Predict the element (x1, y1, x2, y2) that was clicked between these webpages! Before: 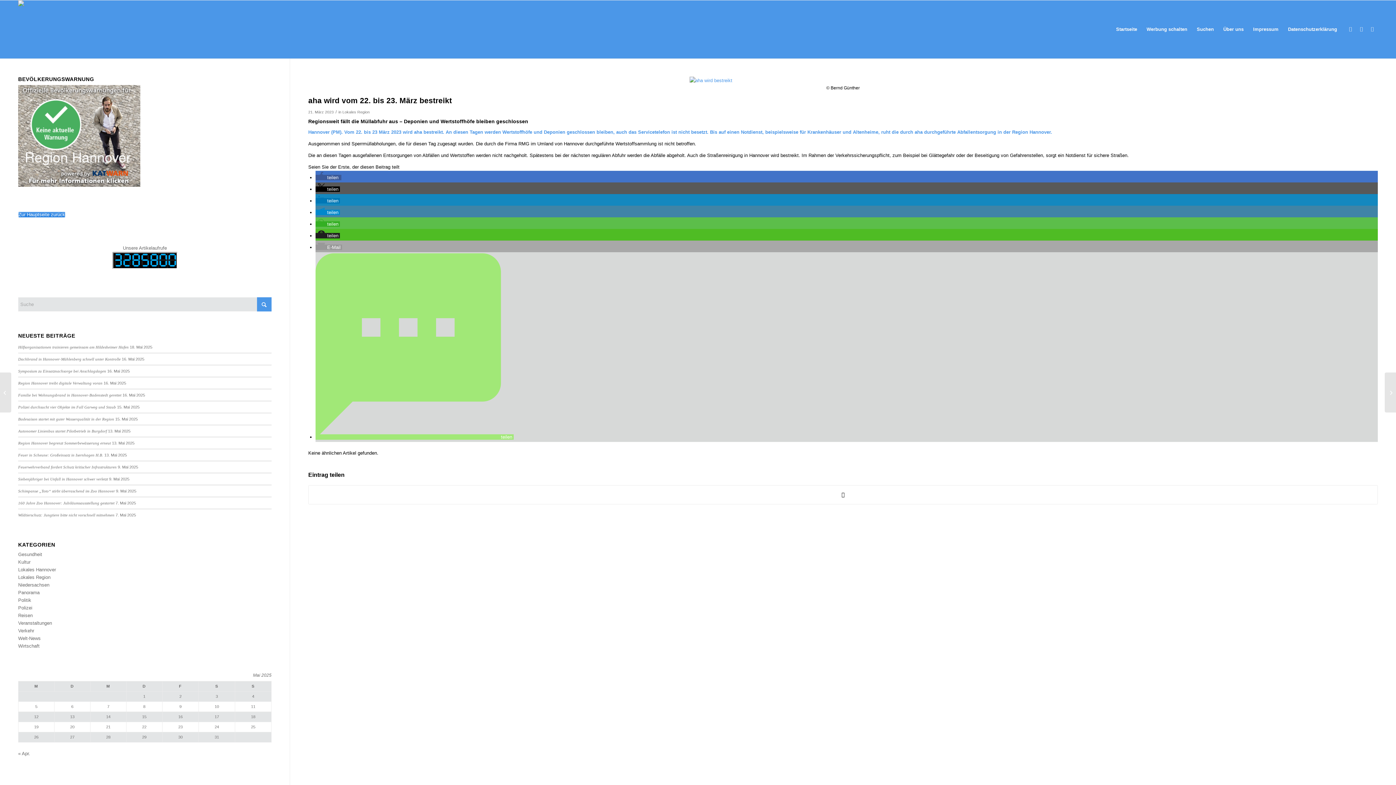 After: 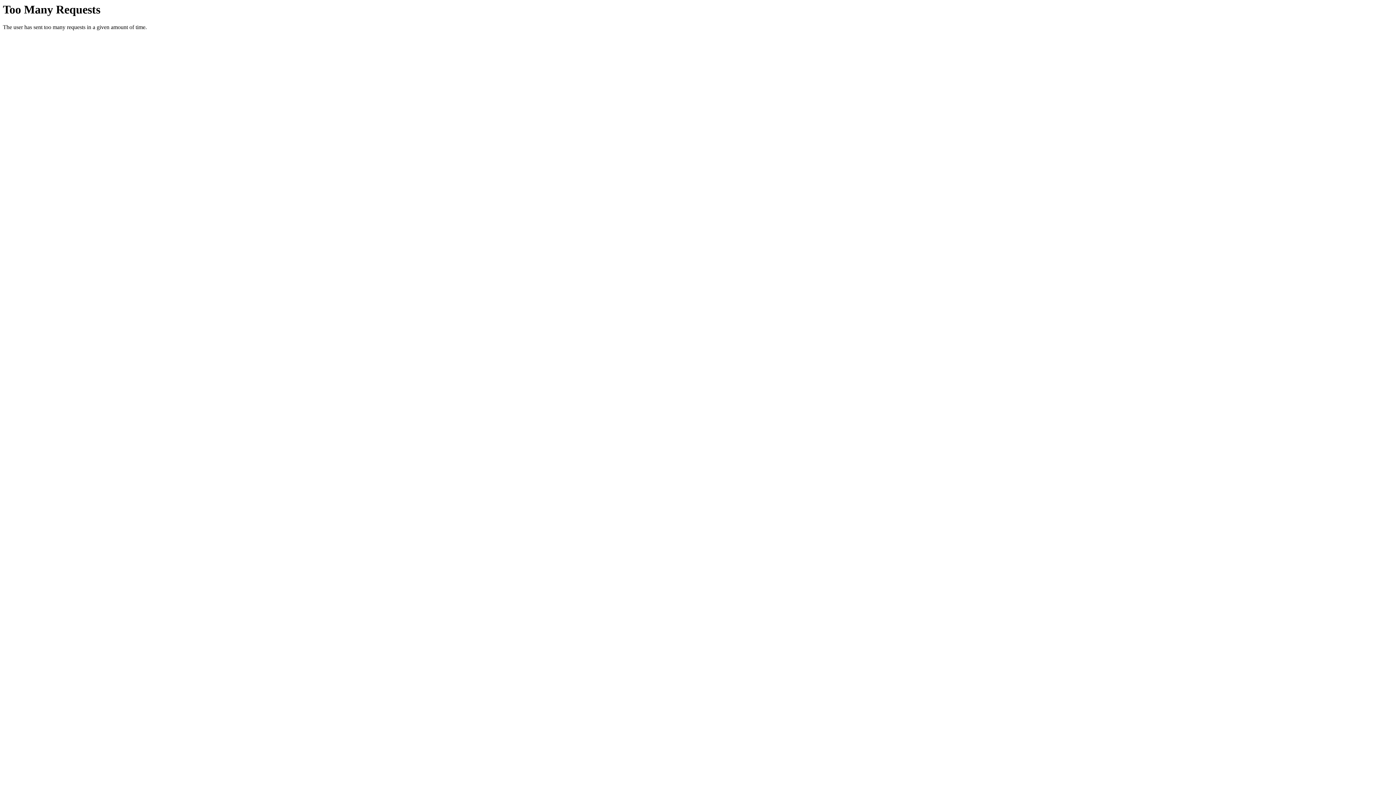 Action: bbox: (18, 628, 34, 633) label: Verkehr